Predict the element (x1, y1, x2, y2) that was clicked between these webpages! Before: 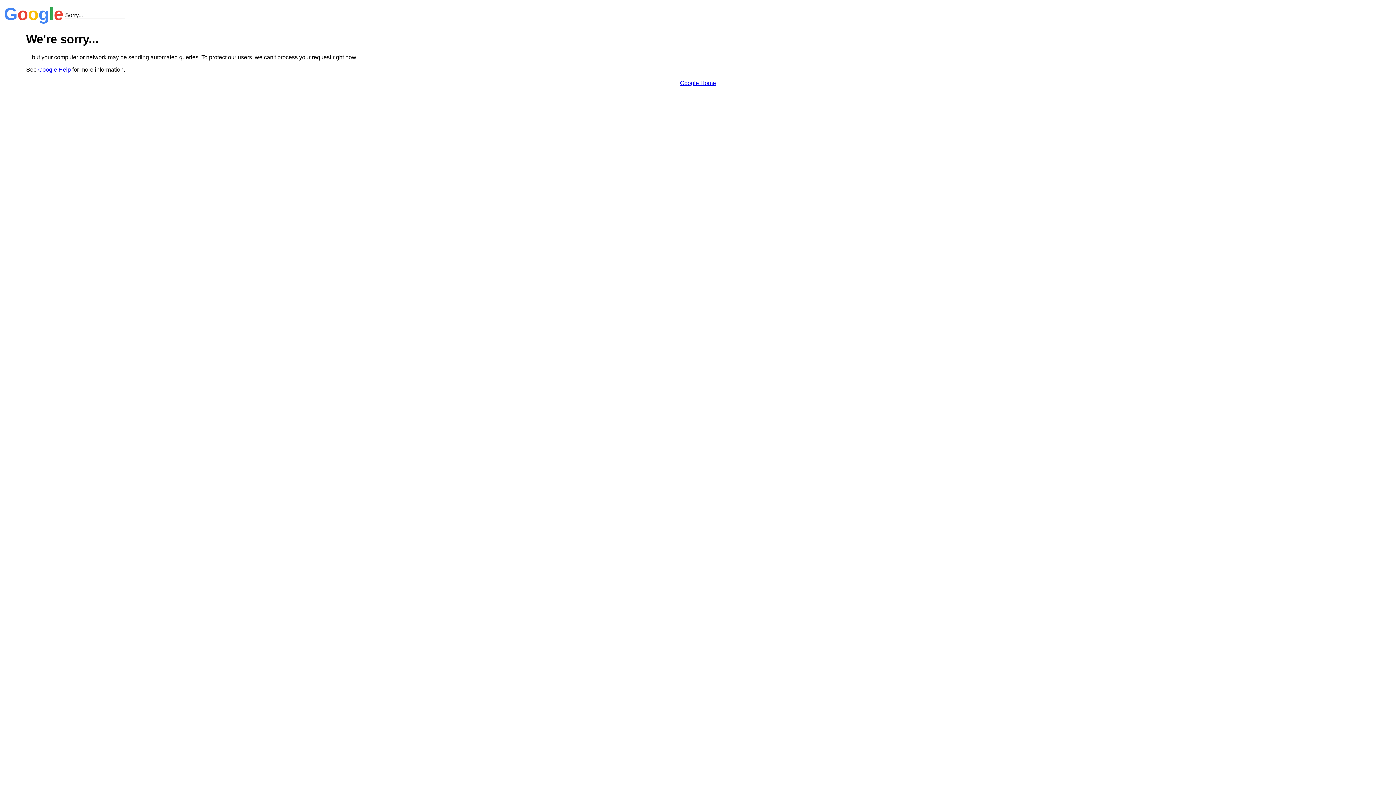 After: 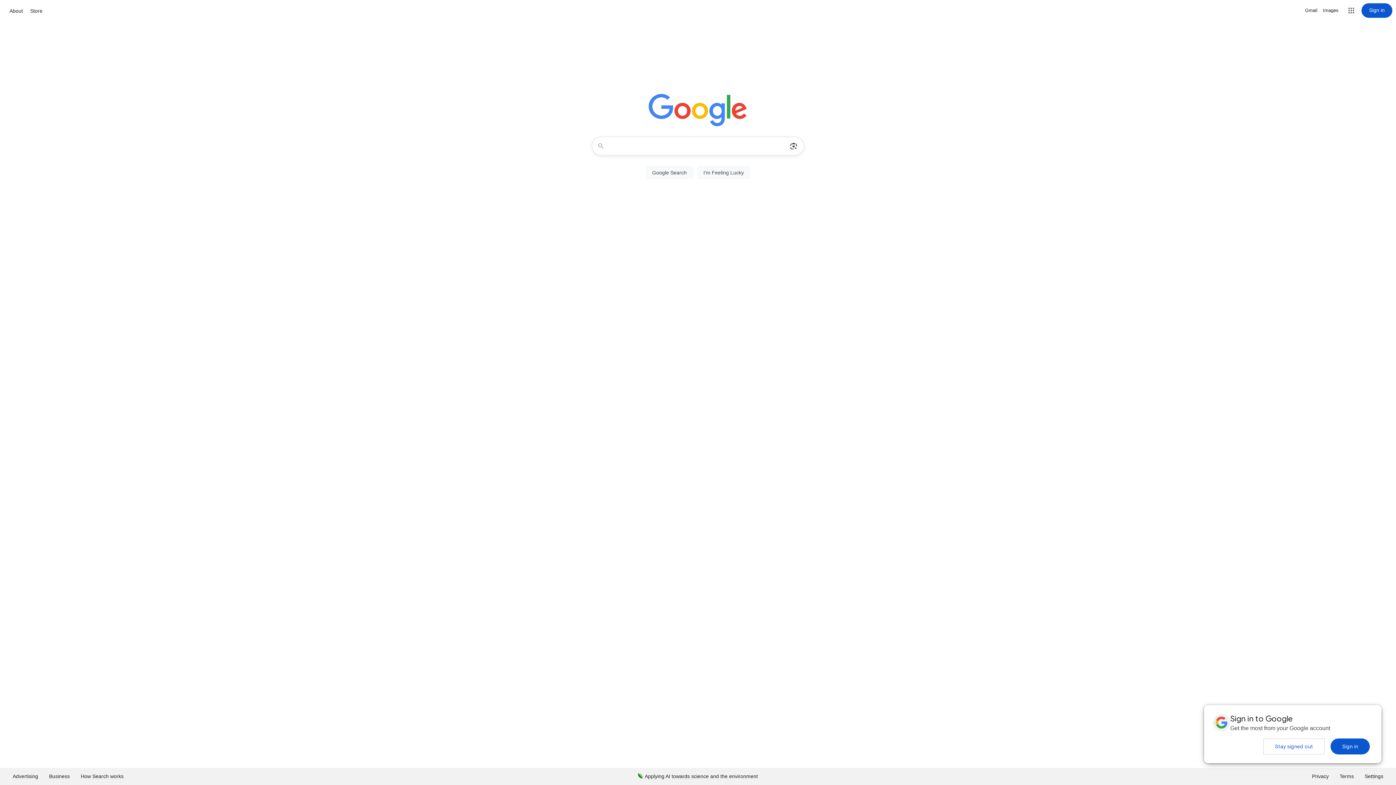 Action: label: Google Home bbox: (680, 79, 716, 86)